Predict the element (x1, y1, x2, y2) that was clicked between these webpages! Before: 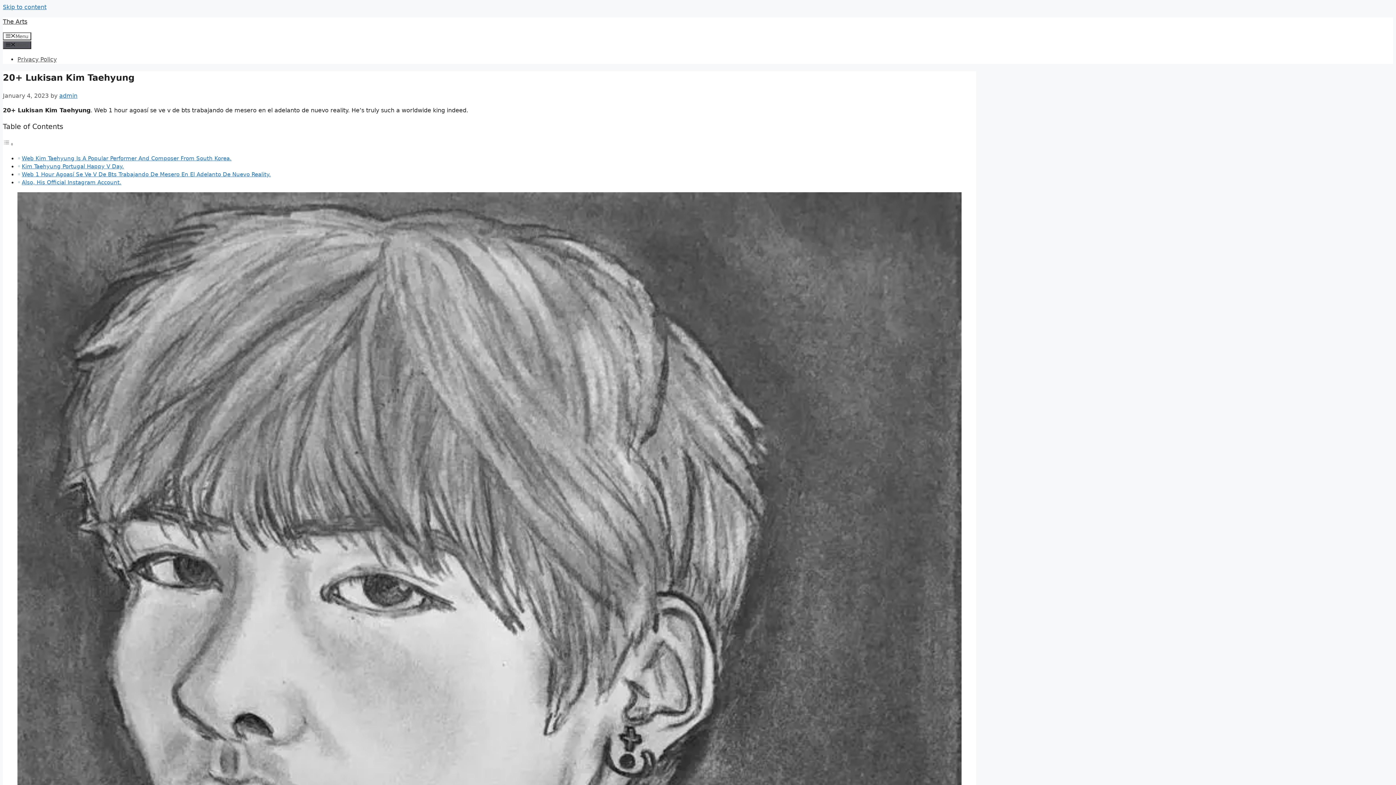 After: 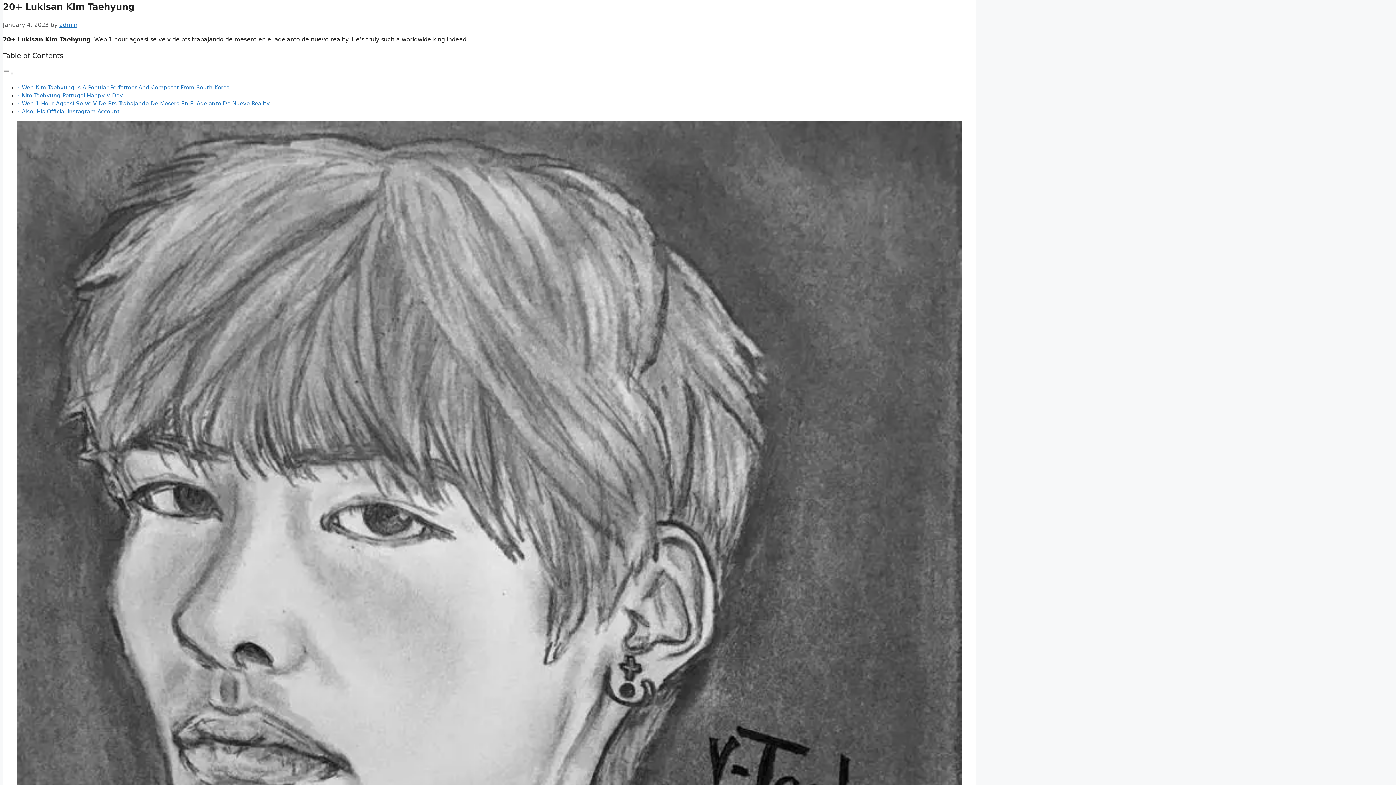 Action: bbox: (2, 3, 46, 10) label: Skip to content